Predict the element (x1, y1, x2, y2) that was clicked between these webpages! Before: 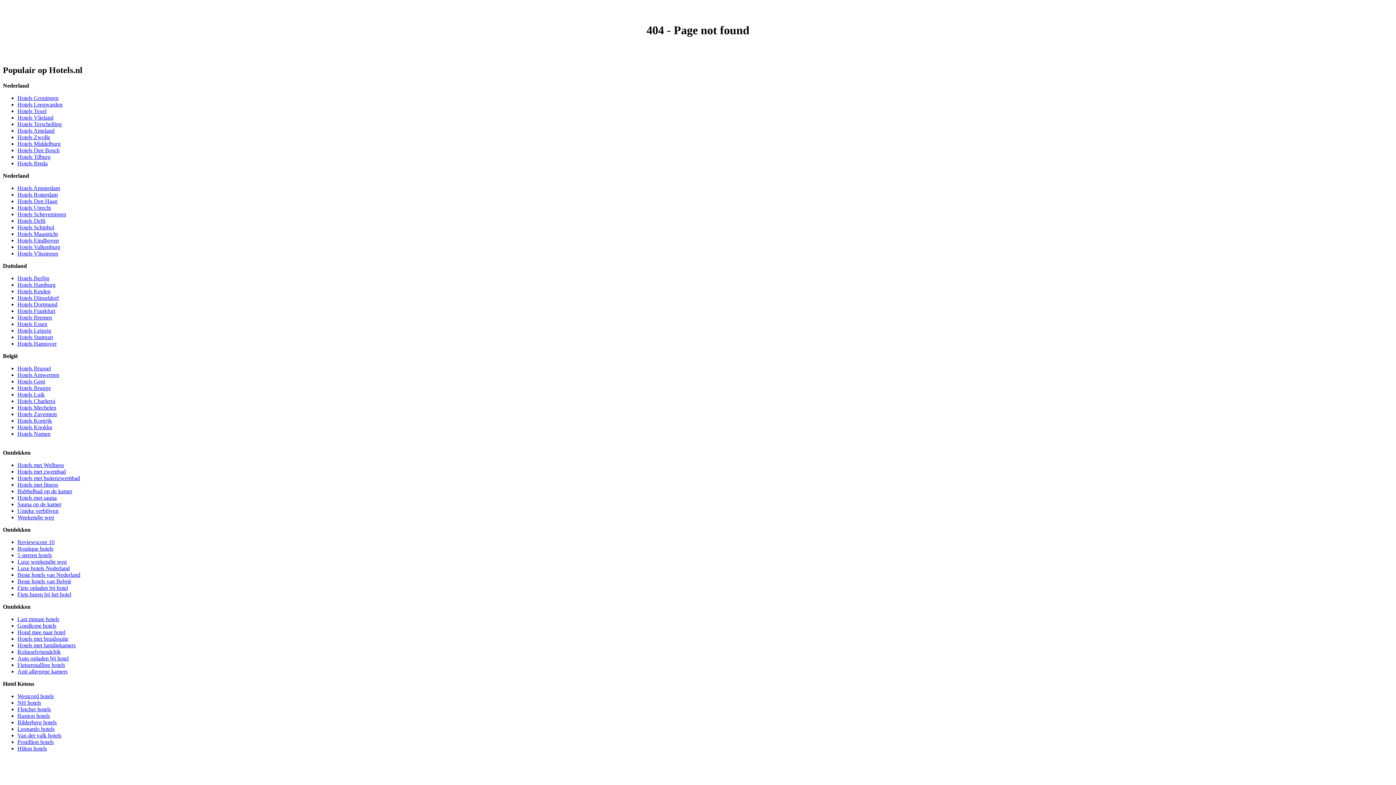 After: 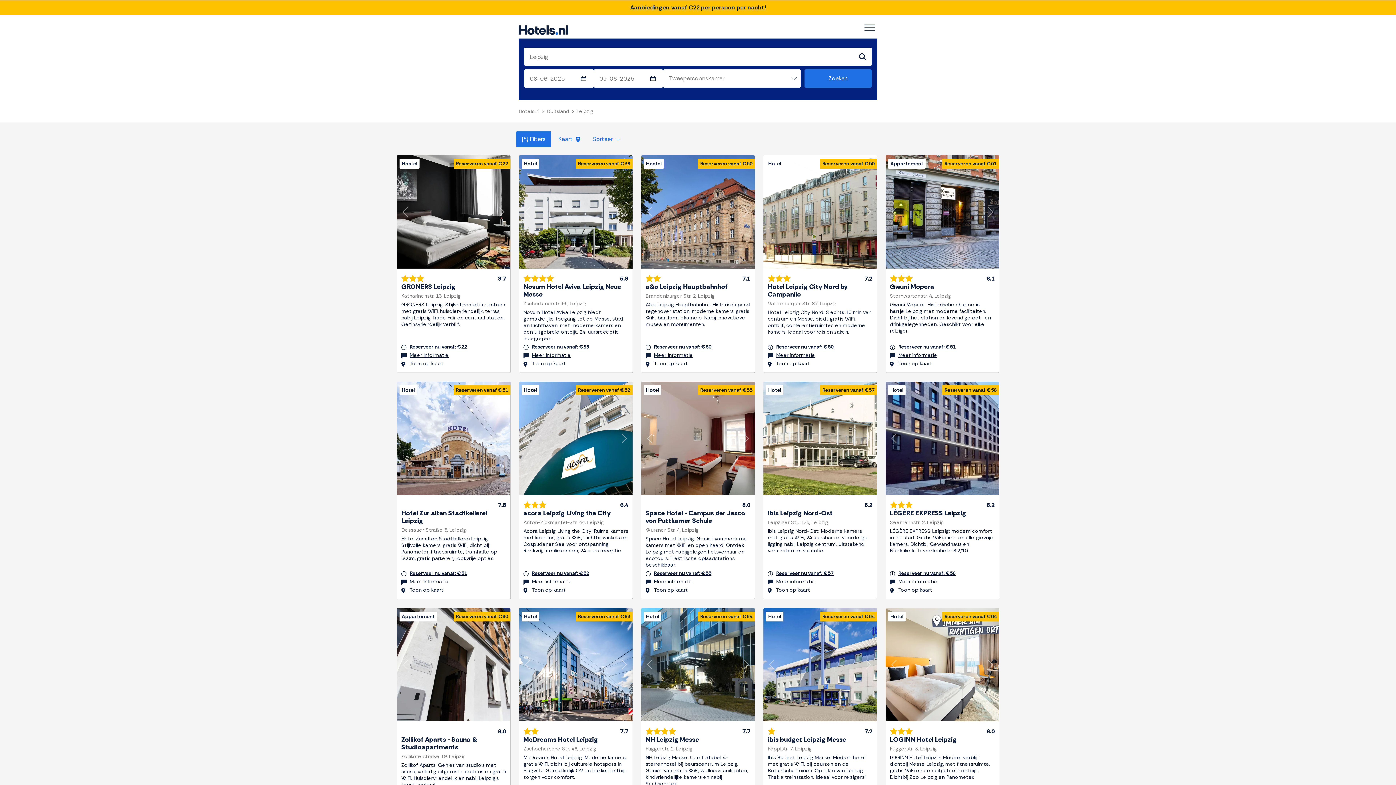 Action: label: Hotels Leipzig bbox: (17, 327, 51, 333)